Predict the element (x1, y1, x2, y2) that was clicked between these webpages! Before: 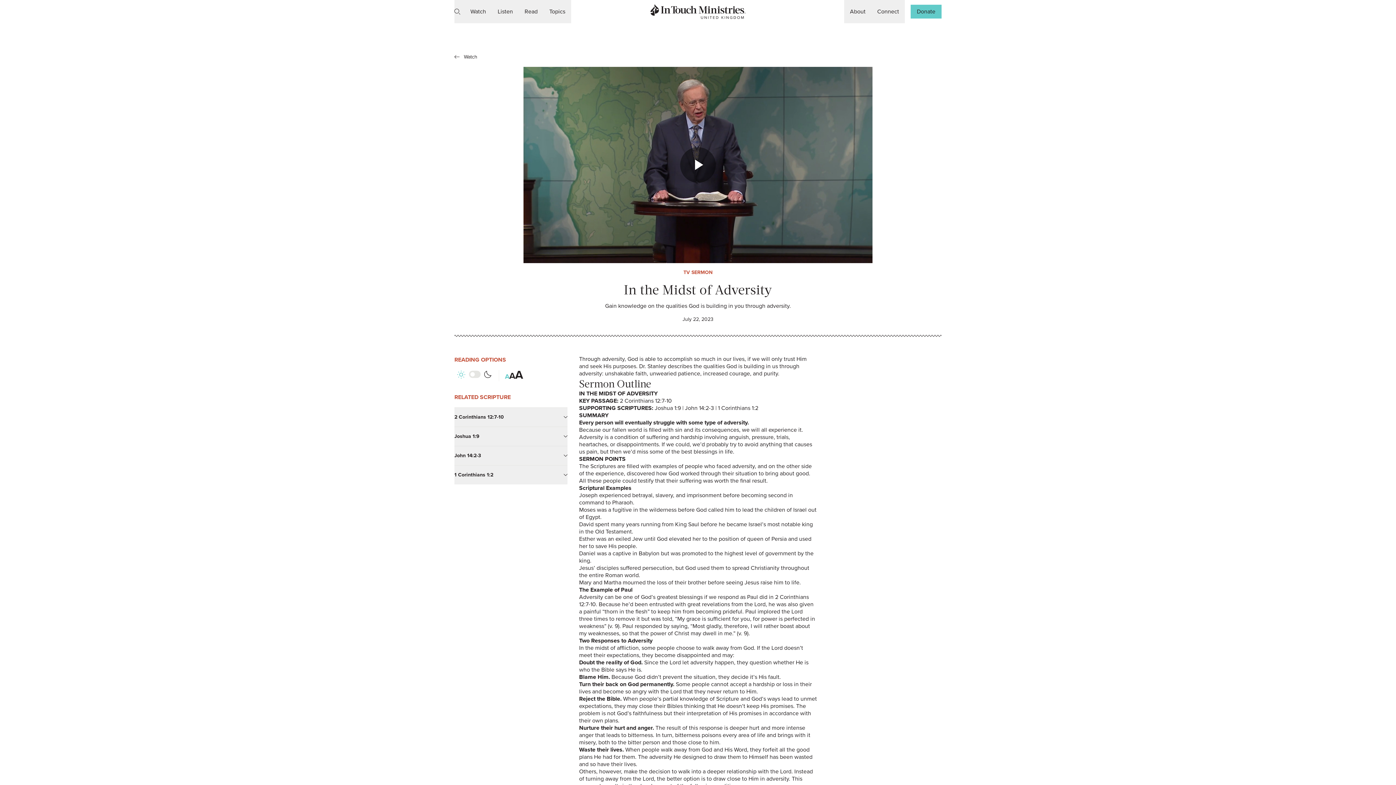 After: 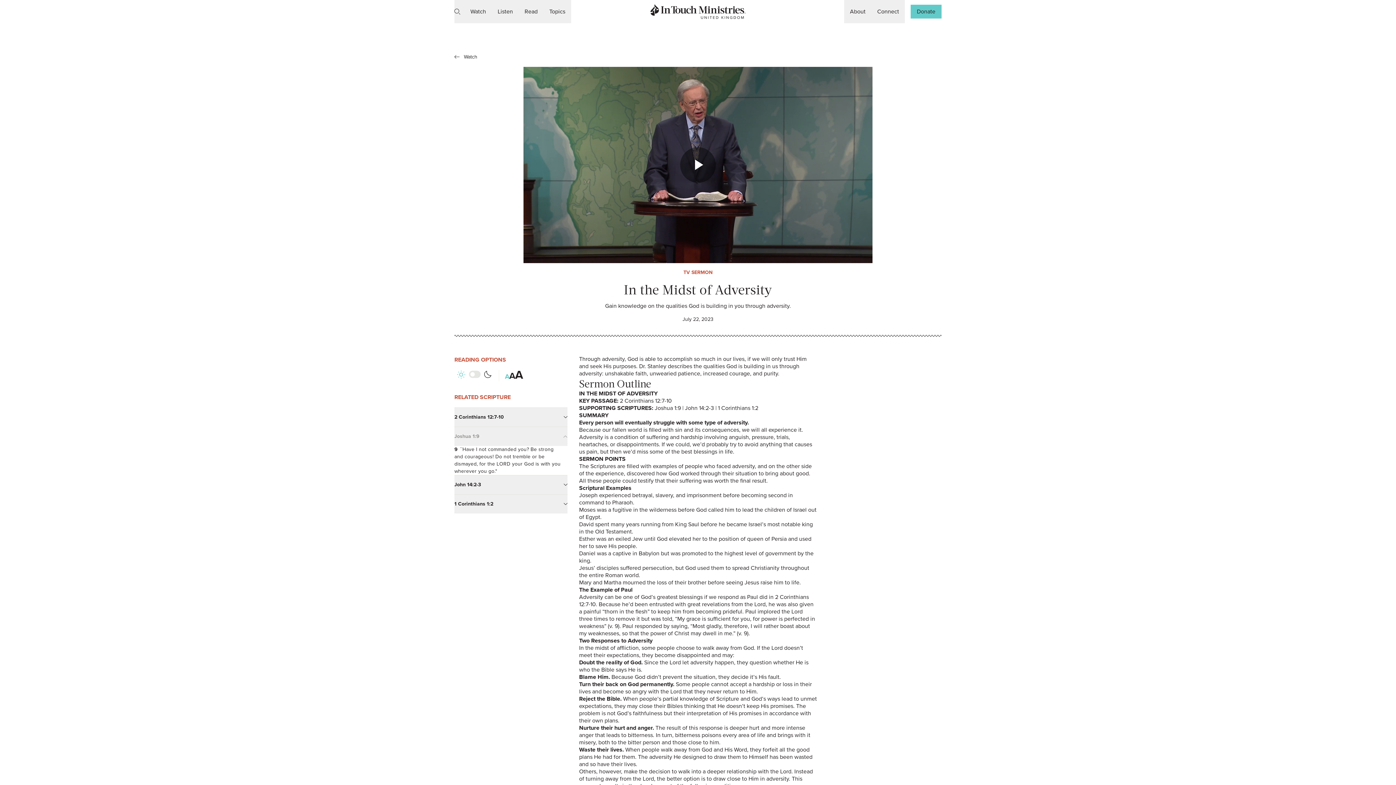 Action: bbox: (454, 427, 567, 446) label: Joshua 1:9